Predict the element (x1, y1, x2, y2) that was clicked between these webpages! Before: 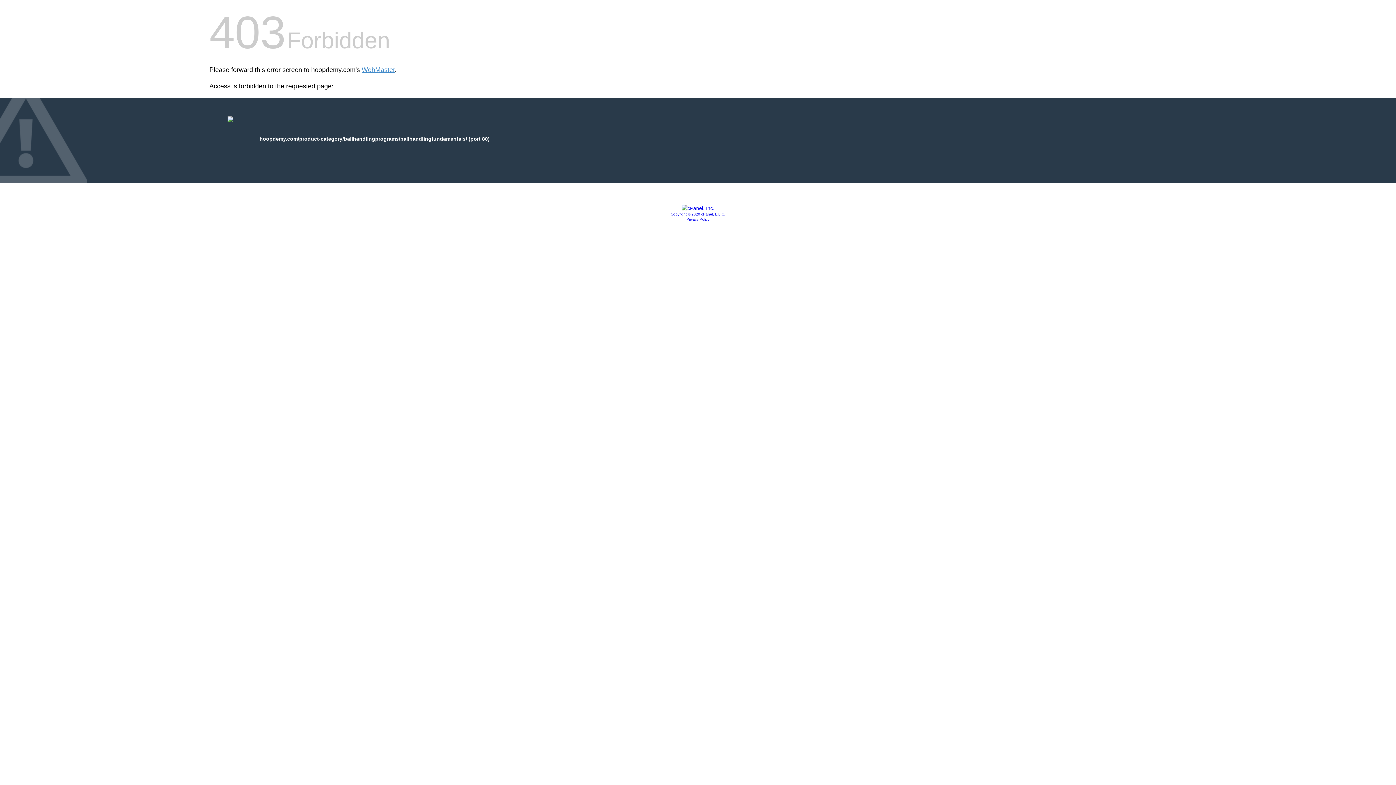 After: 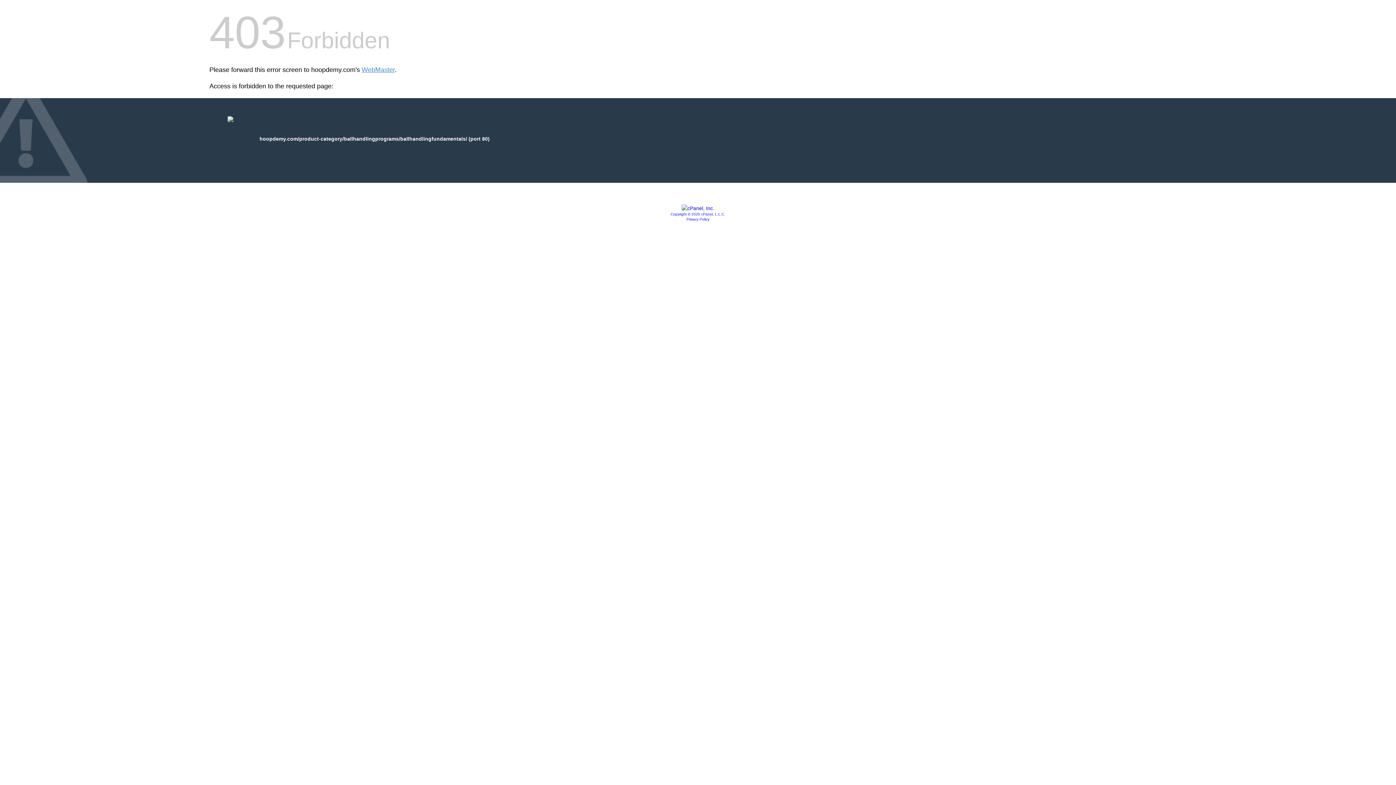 Action: label: Privacy Policy bbox: (686, 217, 709, 221)